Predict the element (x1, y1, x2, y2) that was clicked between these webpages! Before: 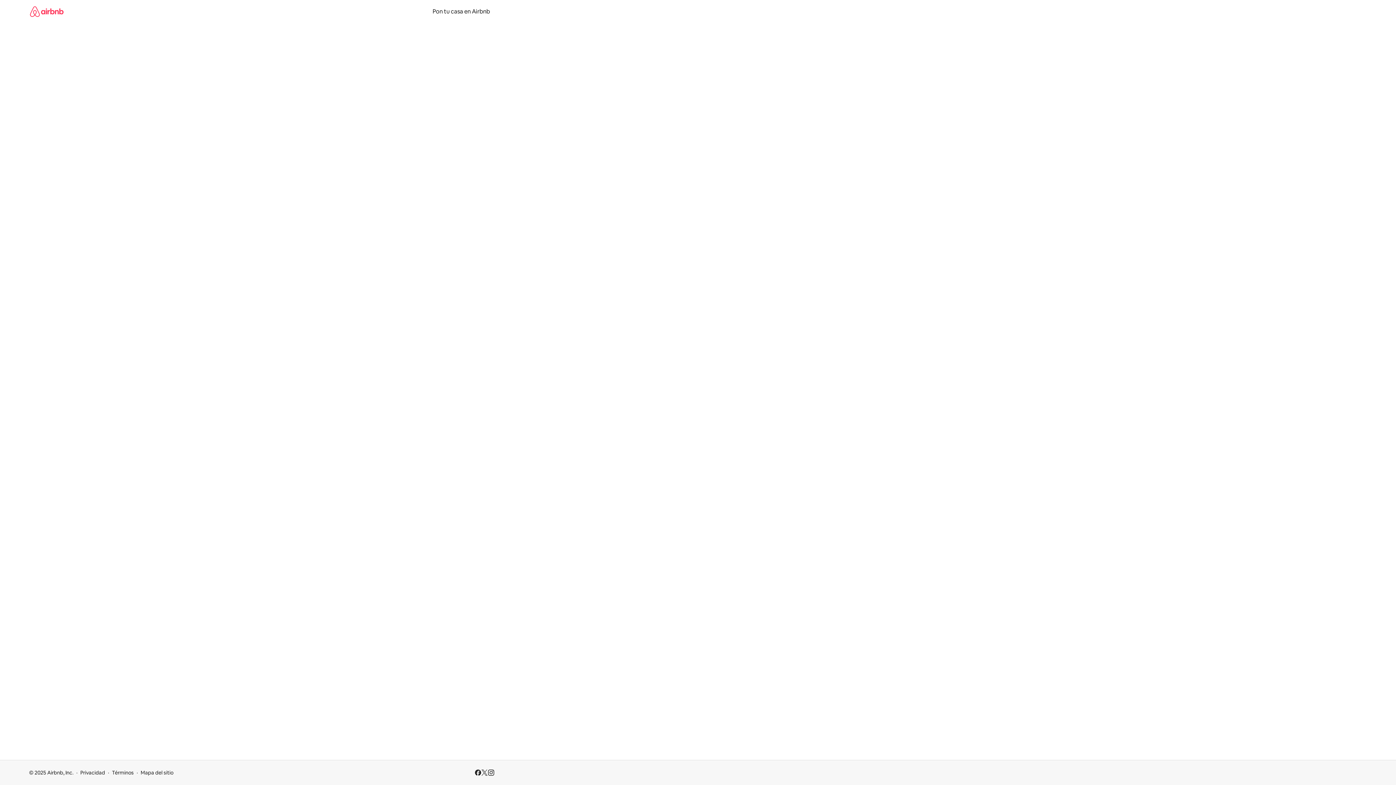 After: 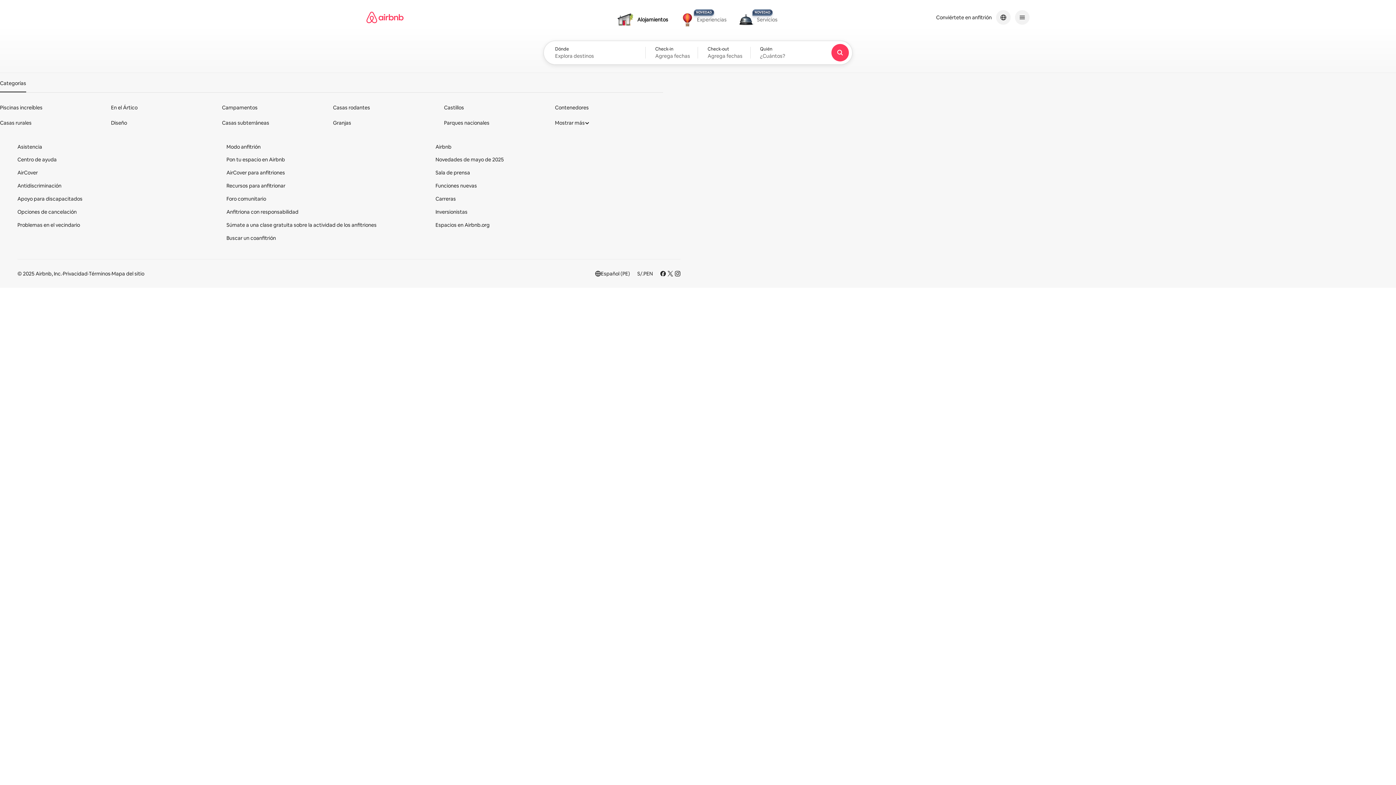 Action: bbox: (29, 0, 63, 22)